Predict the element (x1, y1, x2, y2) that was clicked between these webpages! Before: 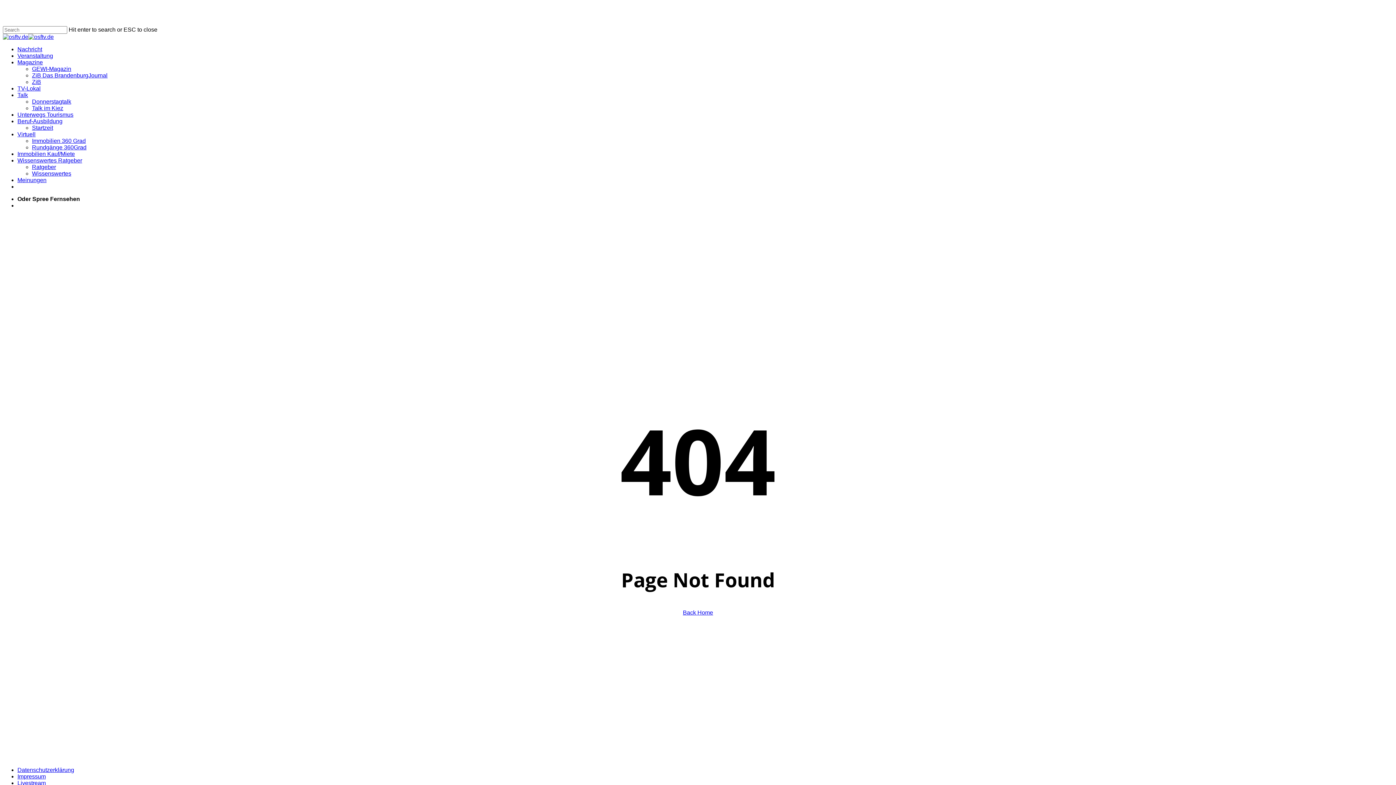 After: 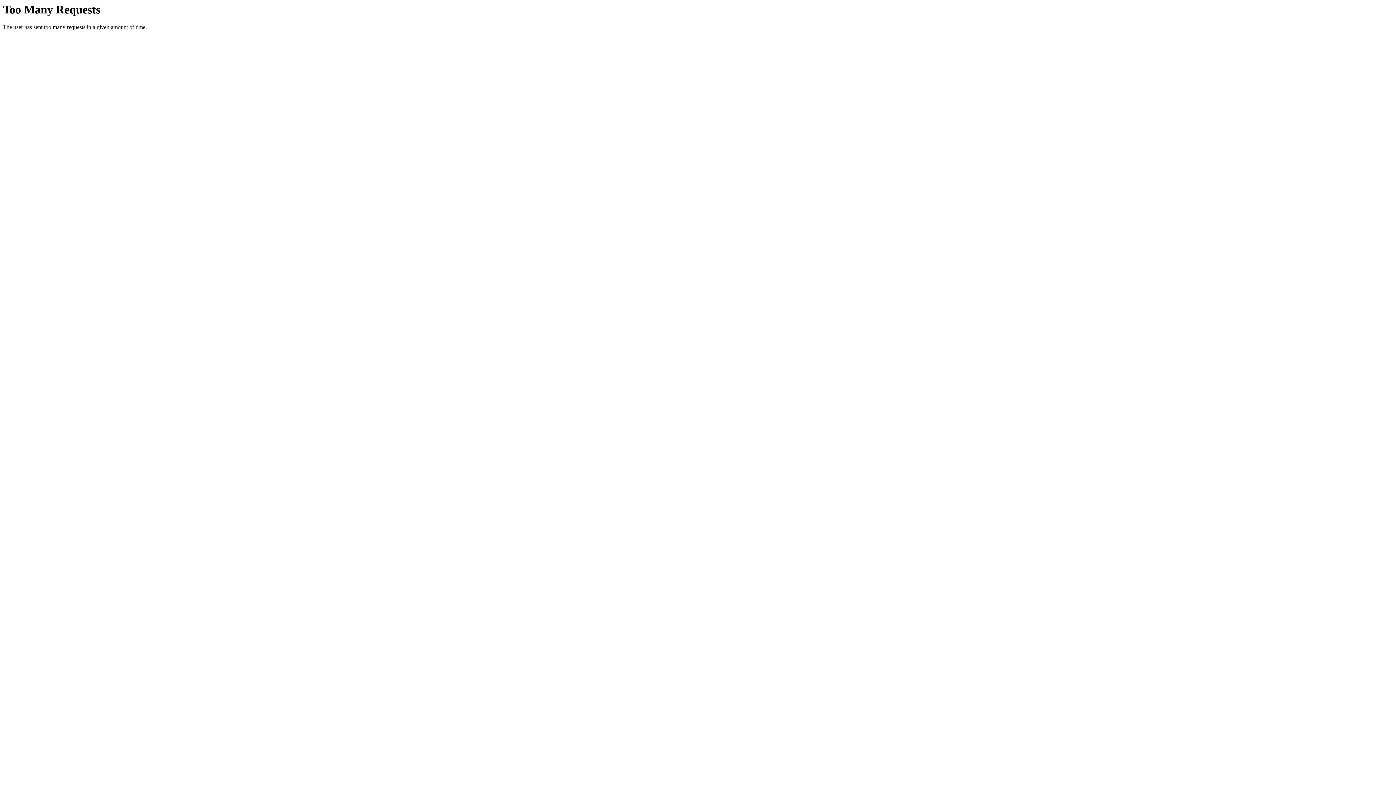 Action: label: Impressum bbox: (17, 773, 45, 779)